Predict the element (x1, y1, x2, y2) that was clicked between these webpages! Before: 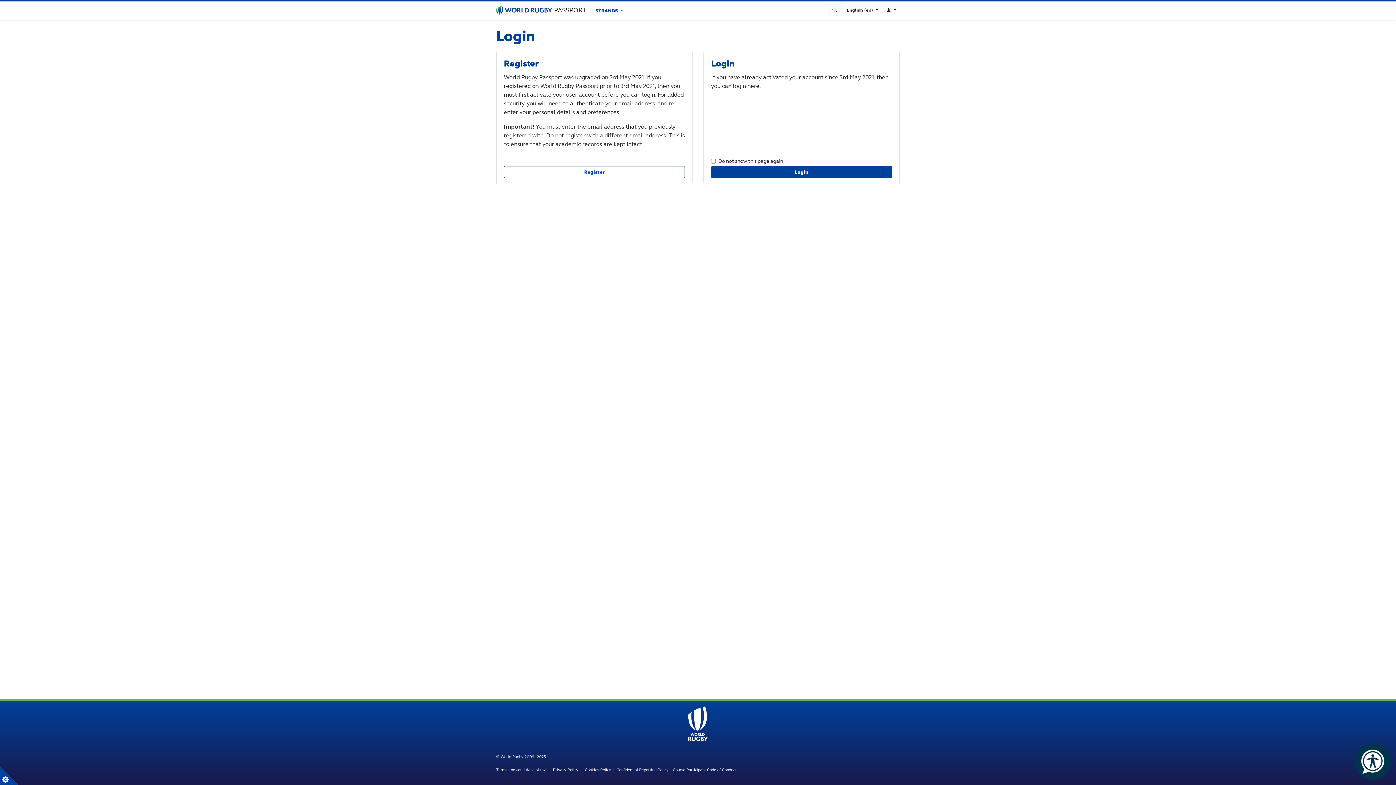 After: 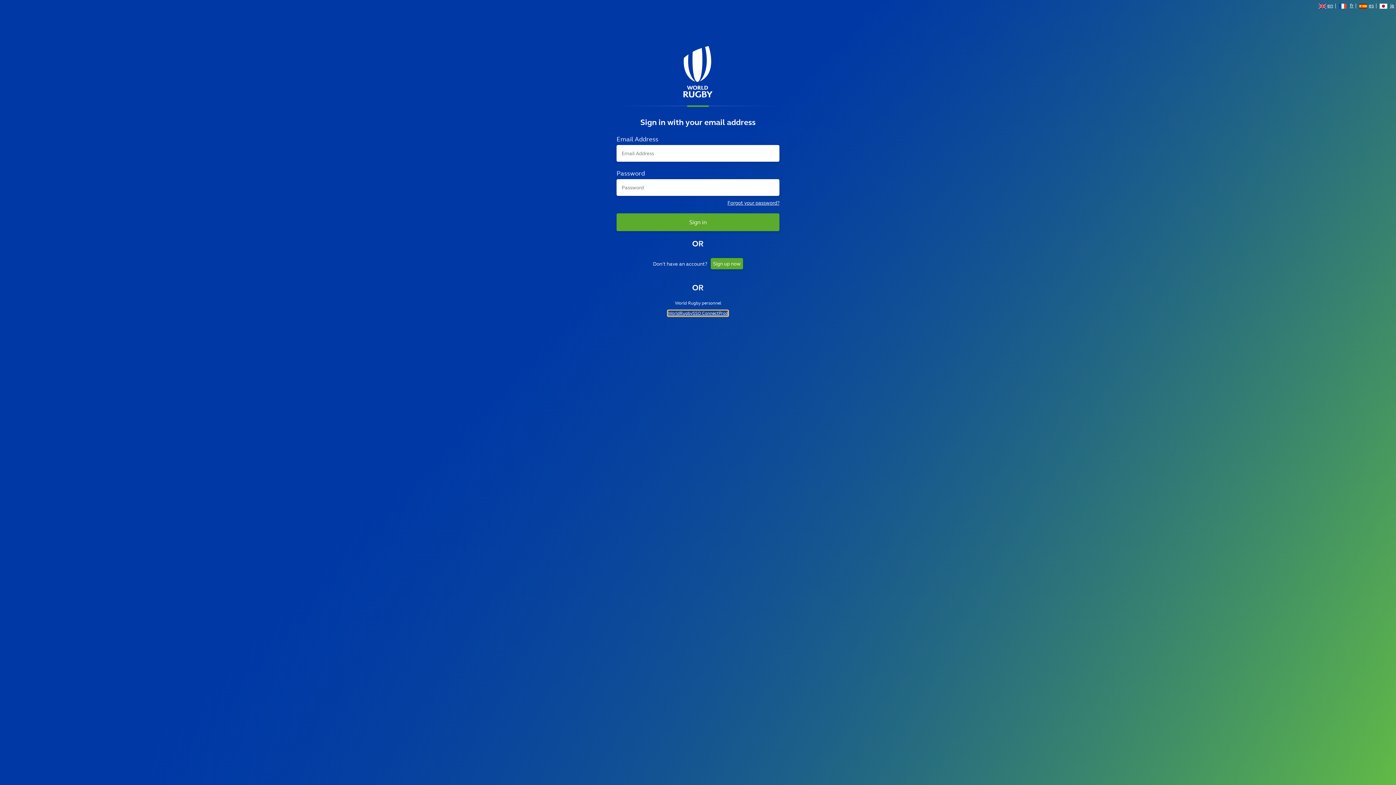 Action: bbox: (711, 166, 892, 178) label: Login